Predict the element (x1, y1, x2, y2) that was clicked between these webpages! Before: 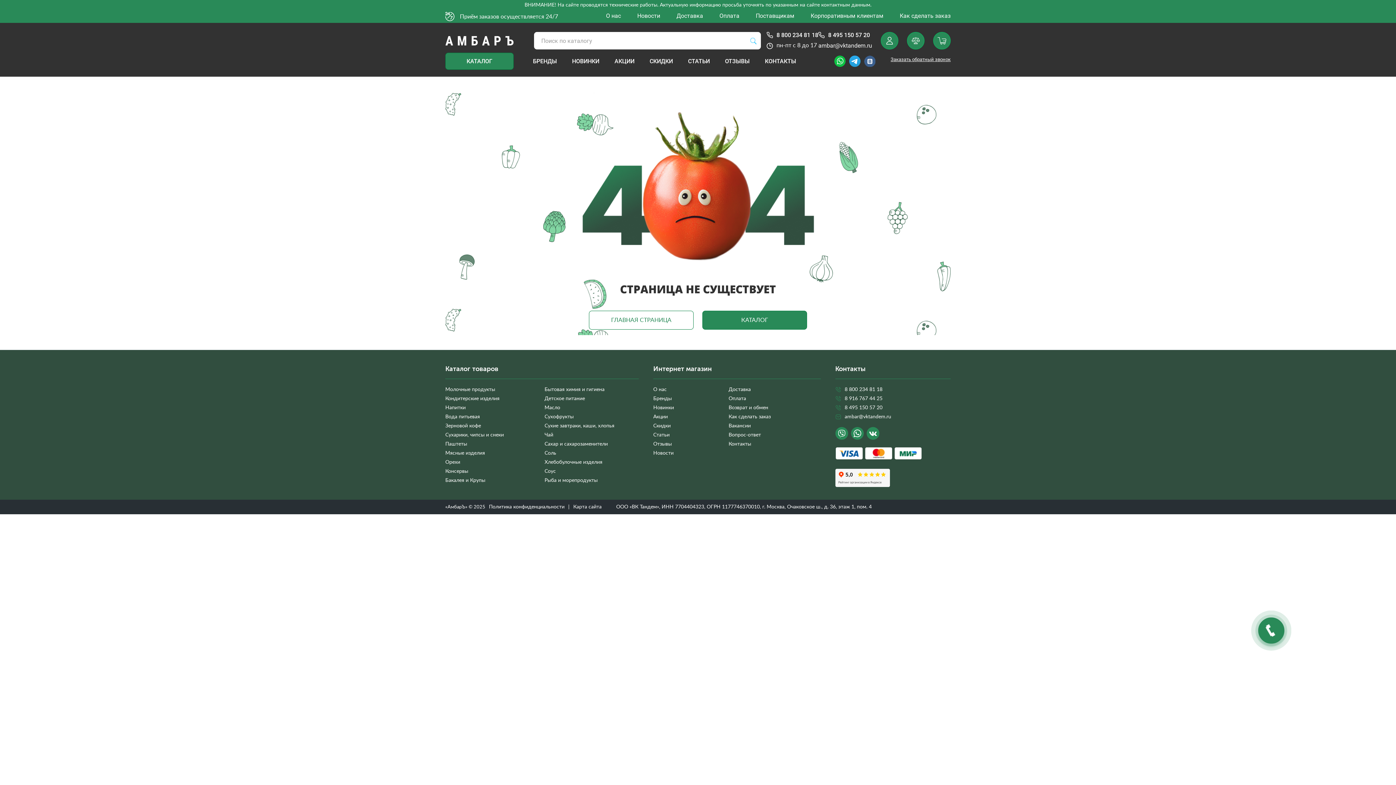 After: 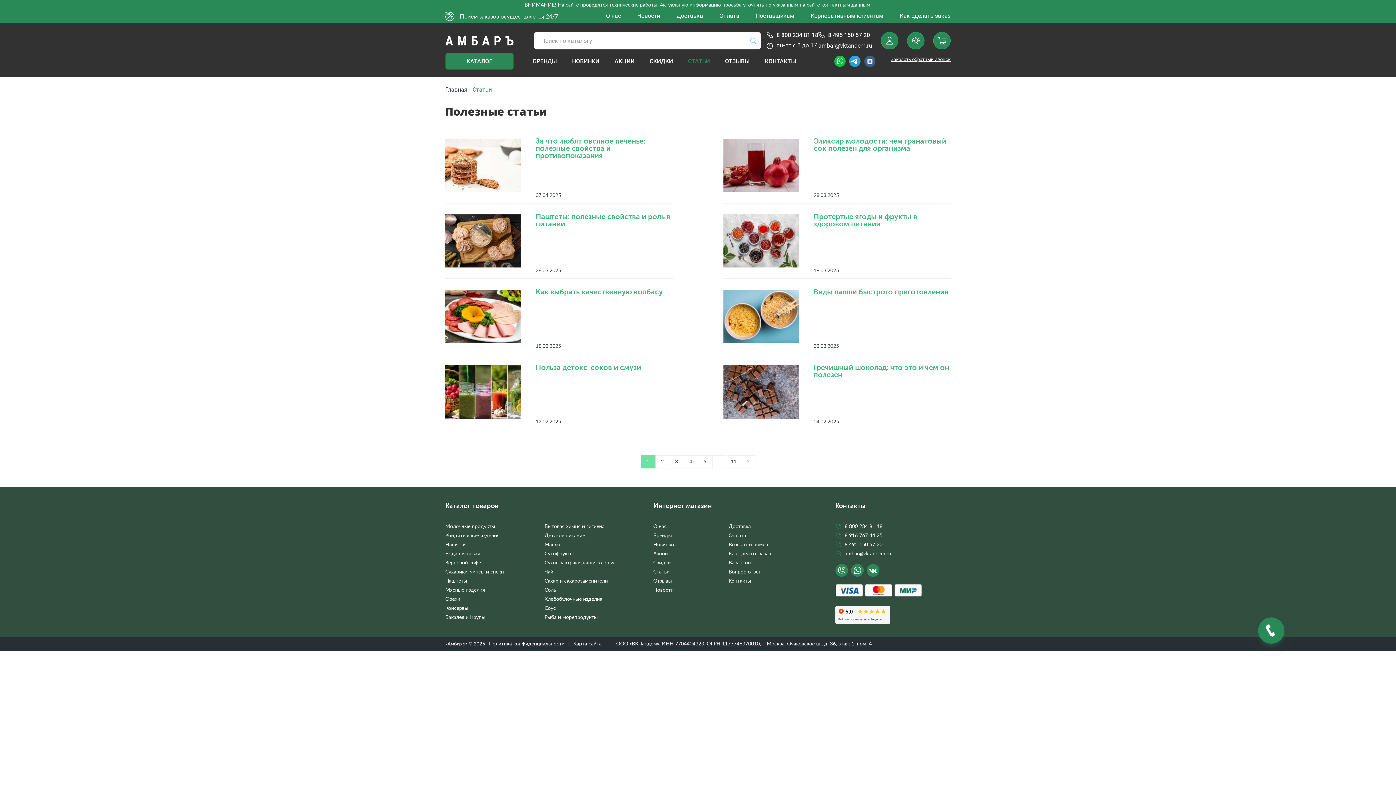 Action: bbox: (653, 432, 669, 437) label: Статьи